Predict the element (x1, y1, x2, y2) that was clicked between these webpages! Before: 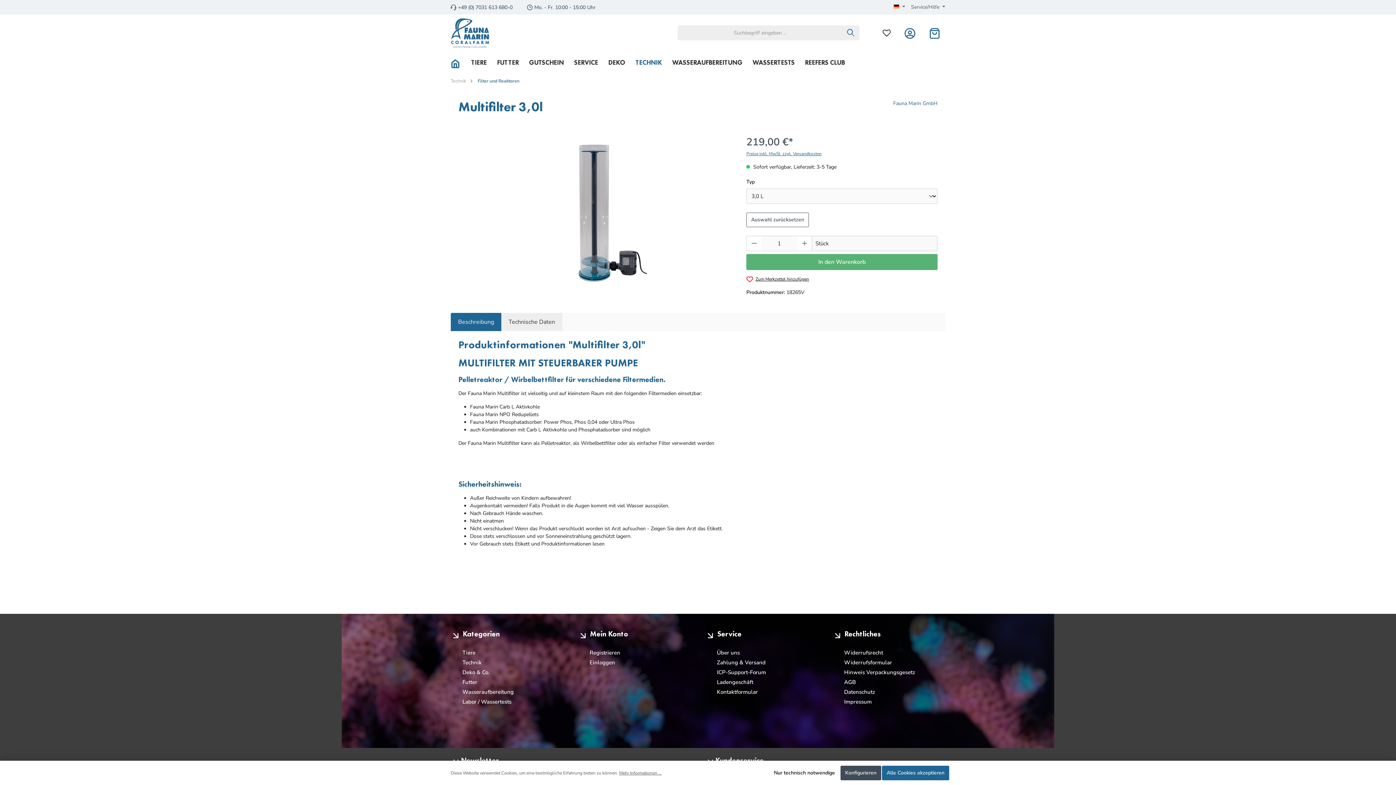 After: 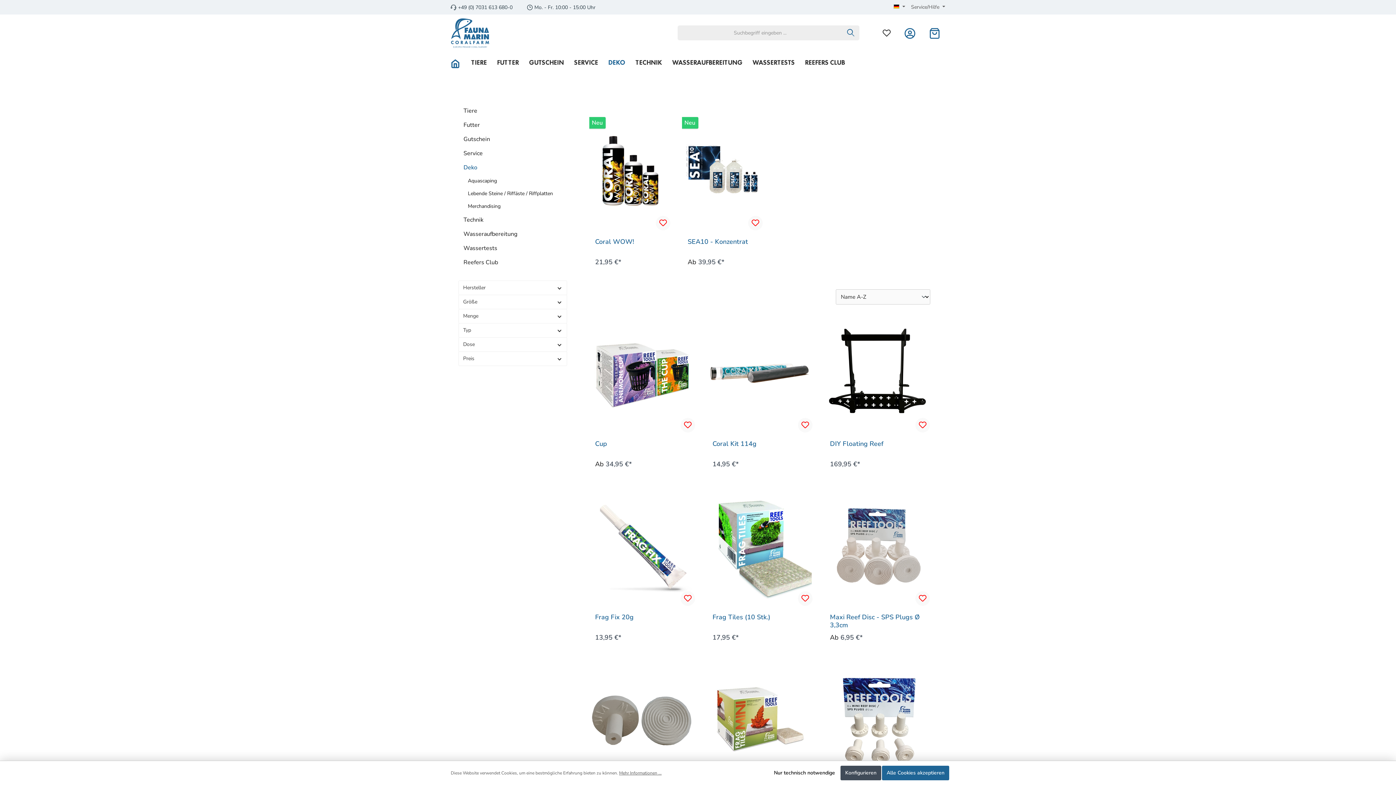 Action: bbox: (462, 669, 489, 676) label: Deko & Co.